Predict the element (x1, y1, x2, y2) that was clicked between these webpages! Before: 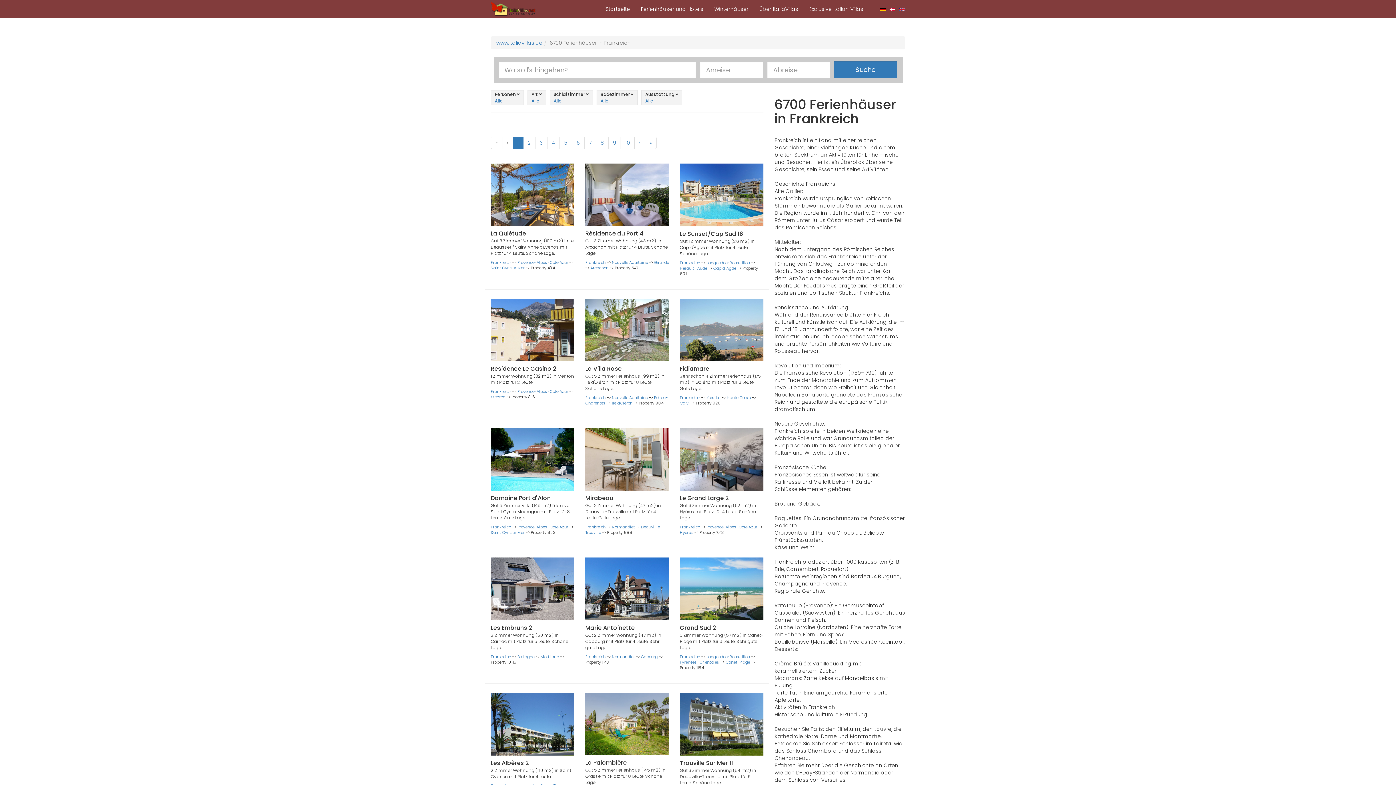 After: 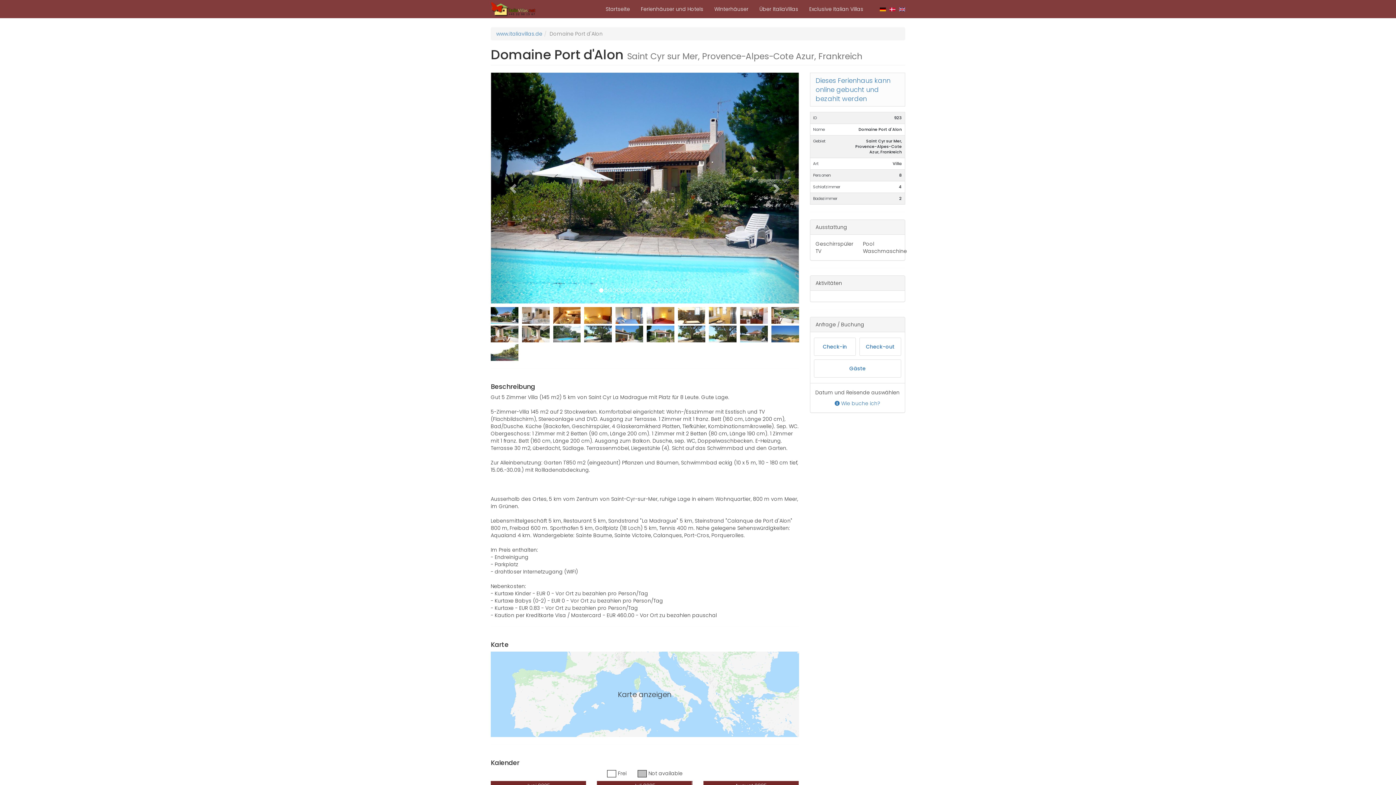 Action: bbox: (517, 336, 568, 342) label: Provence-Alpes-Cote Azur